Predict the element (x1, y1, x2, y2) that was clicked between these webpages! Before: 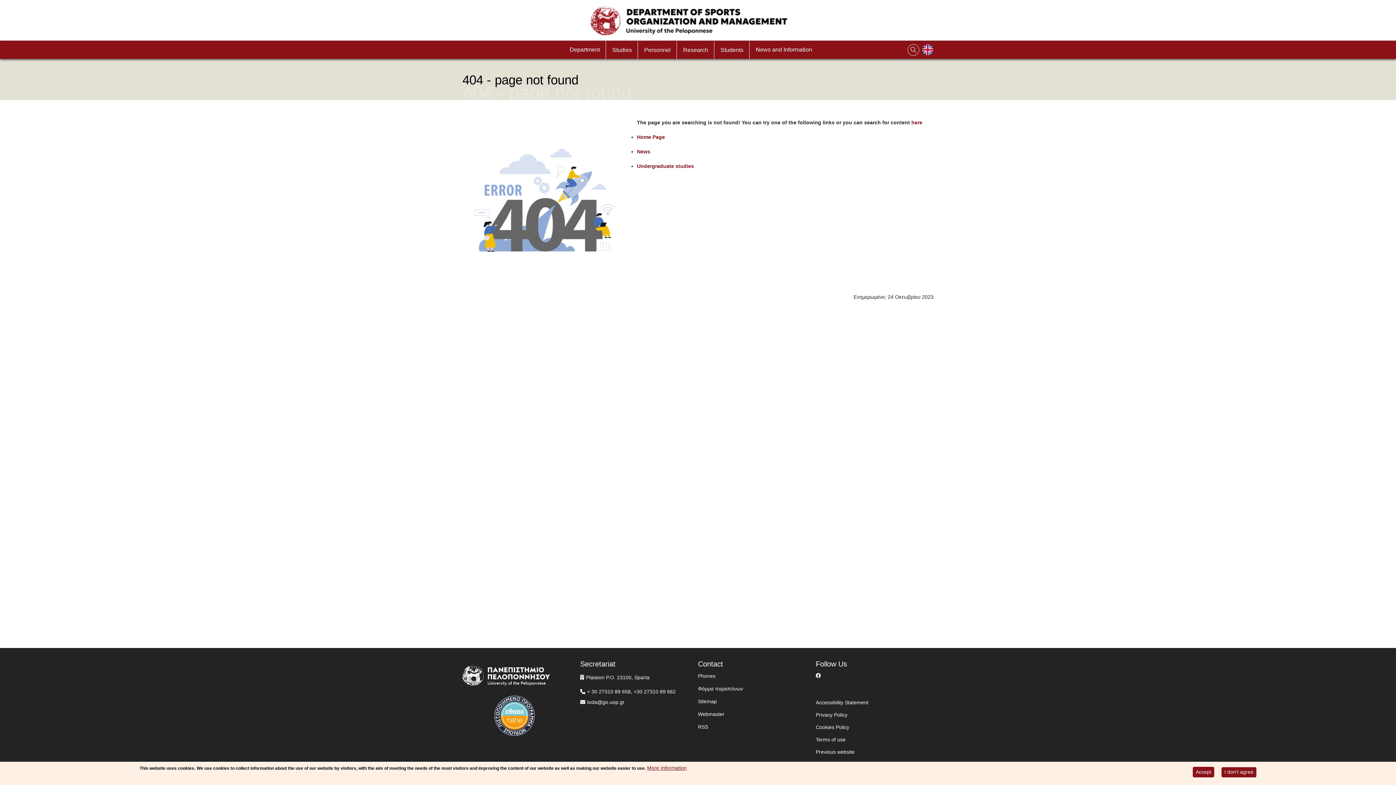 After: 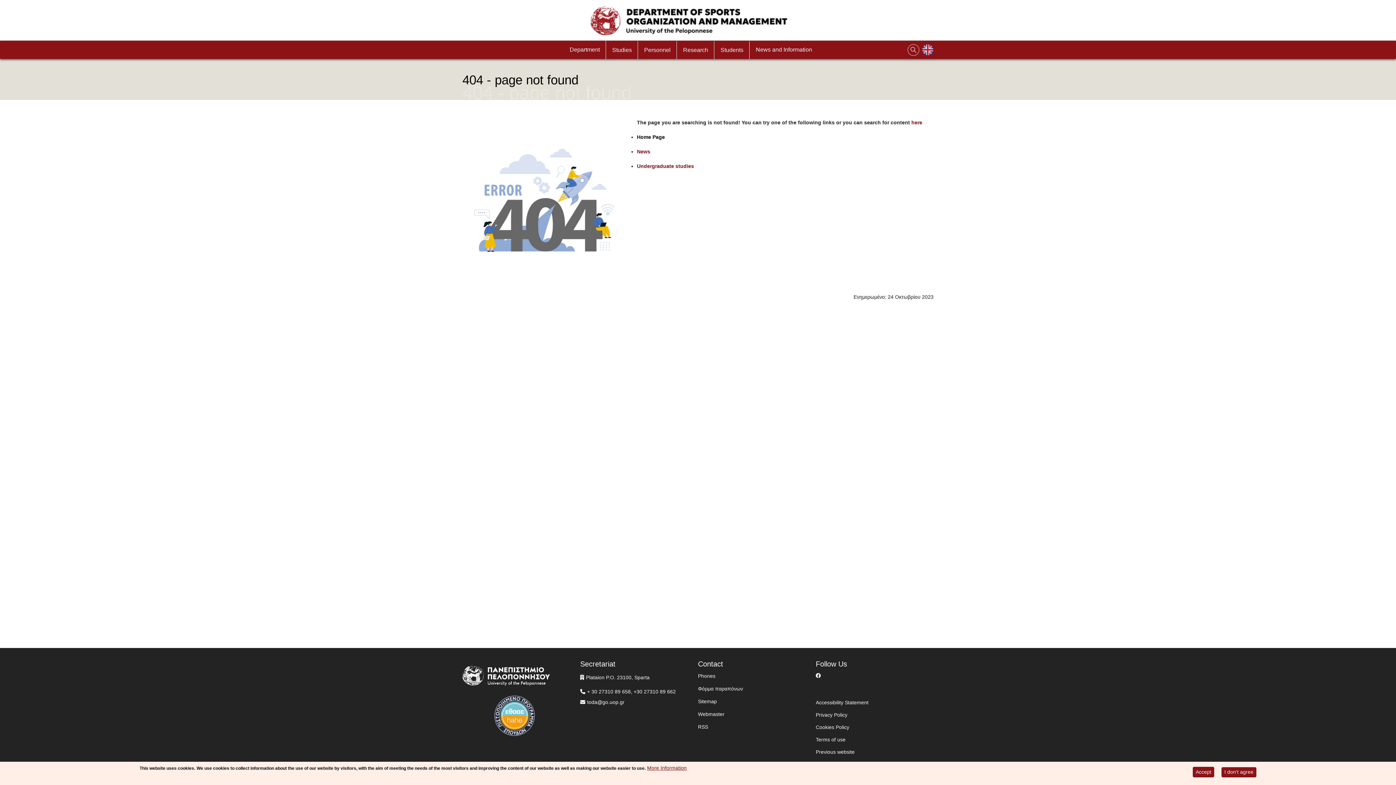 Action: label: Home Page bbox: (637, 134, 665, 140)